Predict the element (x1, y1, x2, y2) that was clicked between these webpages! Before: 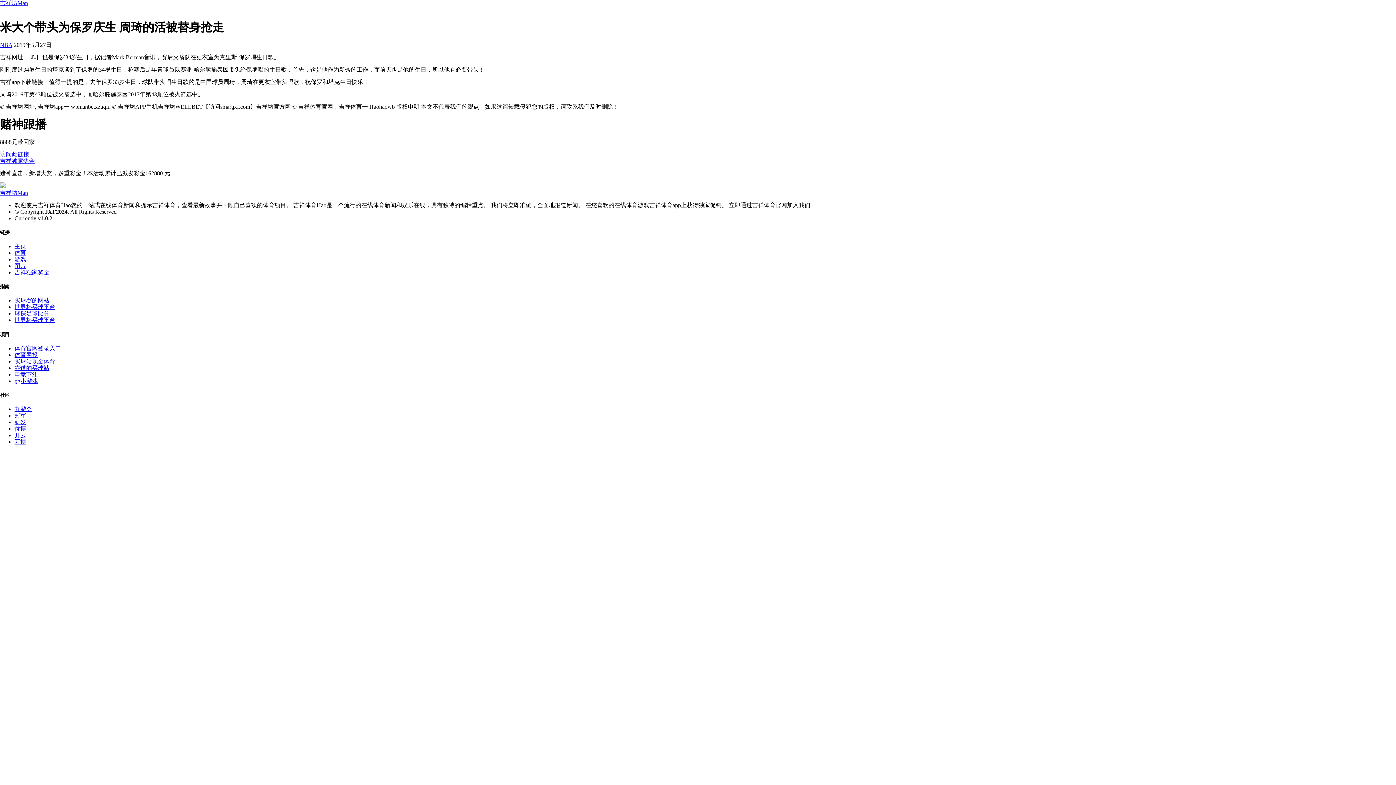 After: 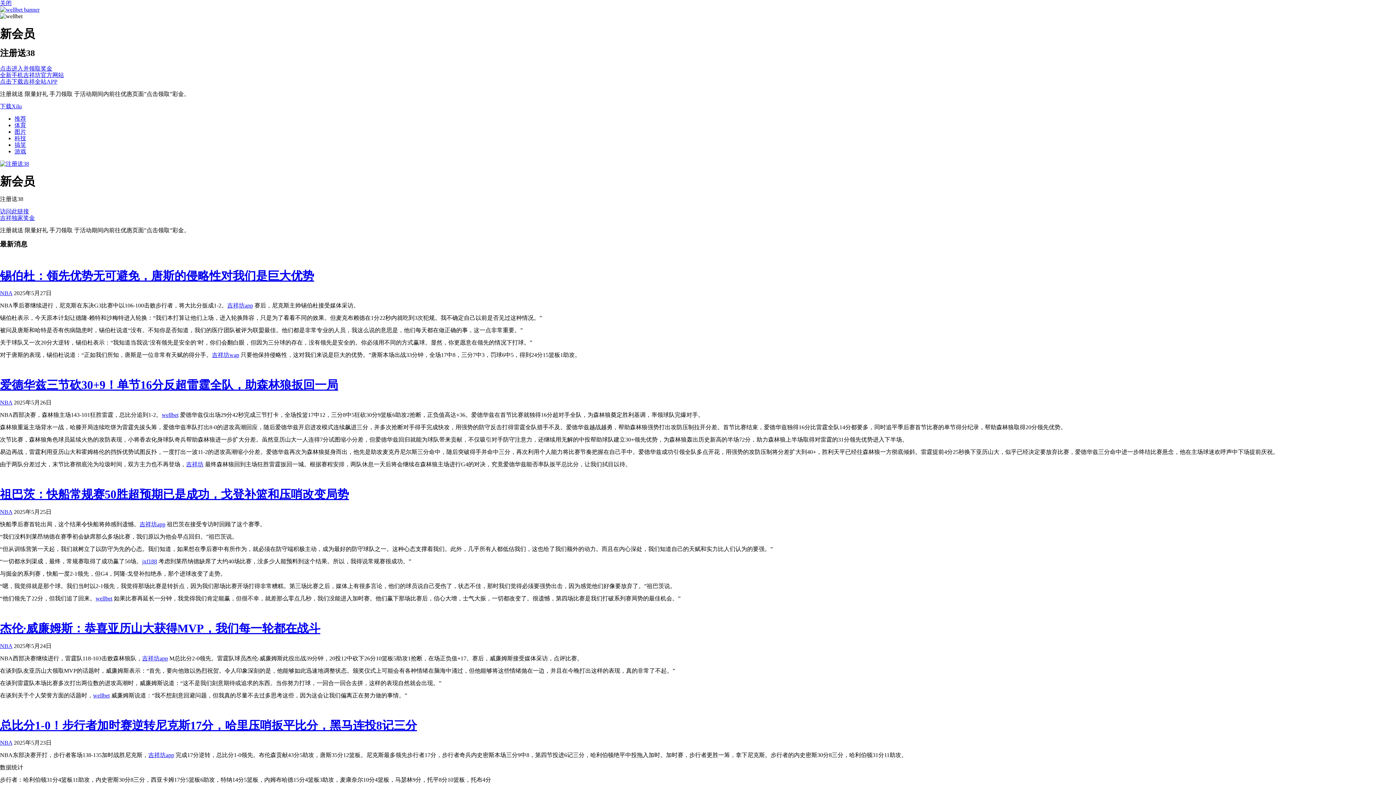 Action: bbox: (14, 304, 55, 310) label: 世界杯买球平台